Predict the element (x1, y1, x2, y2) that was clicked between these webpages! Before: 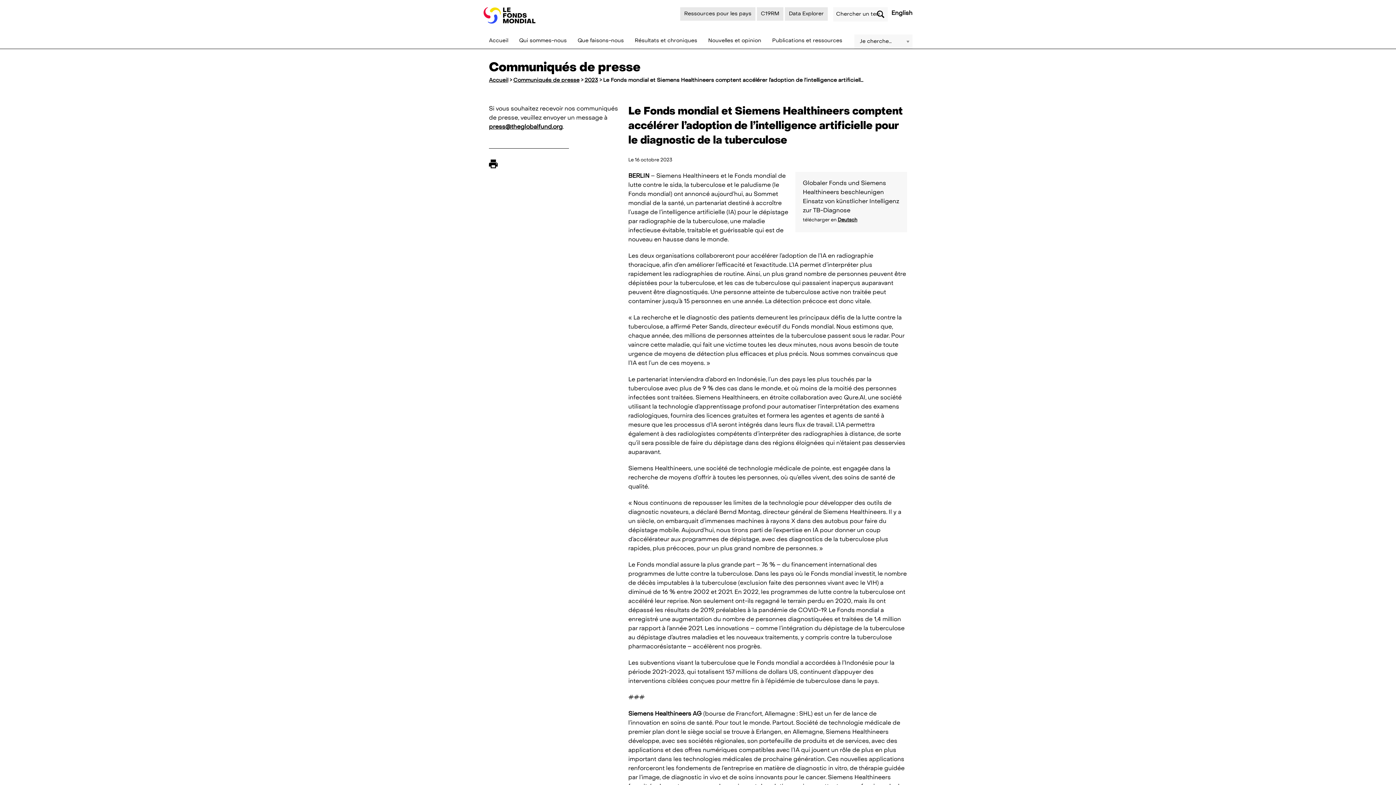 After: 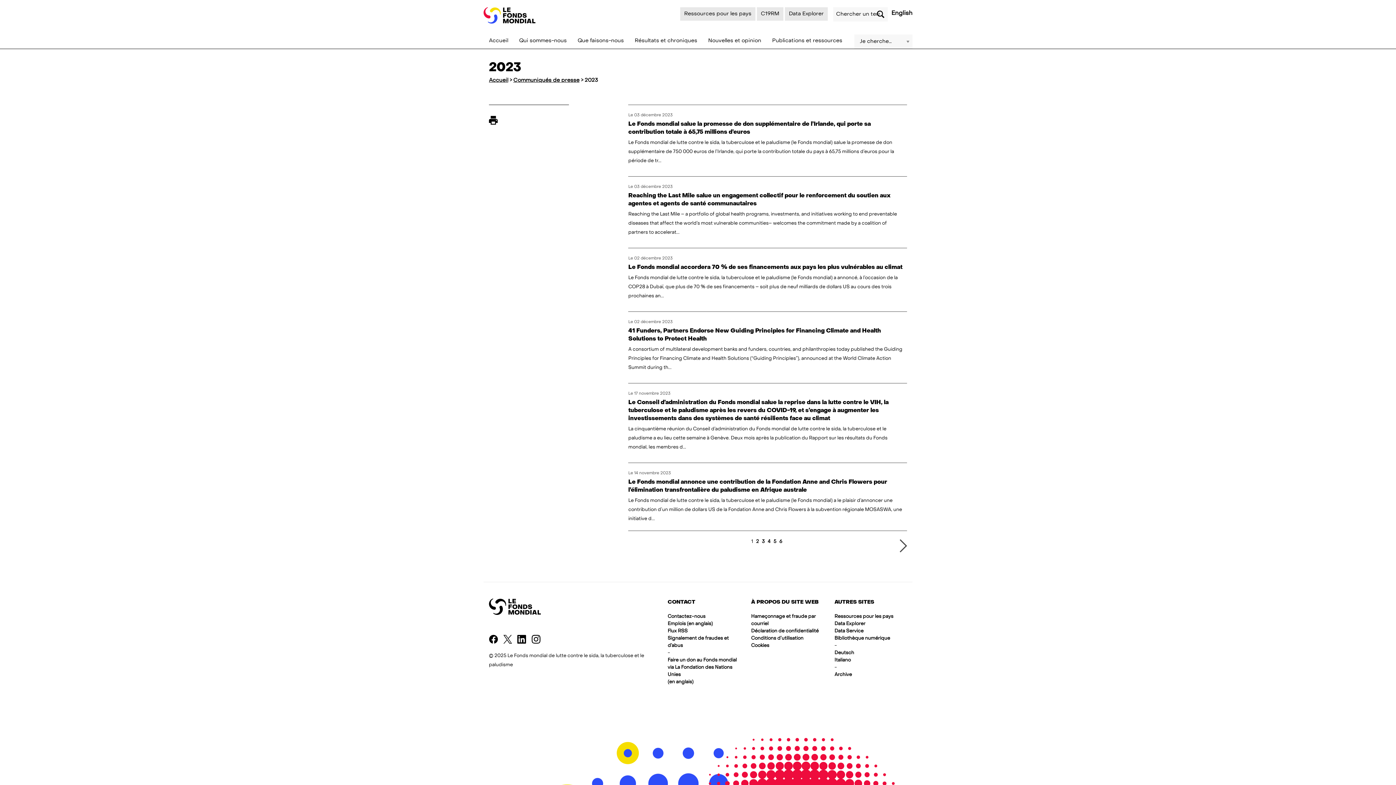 Action: label: 2023 bbox: (584, 77, 598, 82)